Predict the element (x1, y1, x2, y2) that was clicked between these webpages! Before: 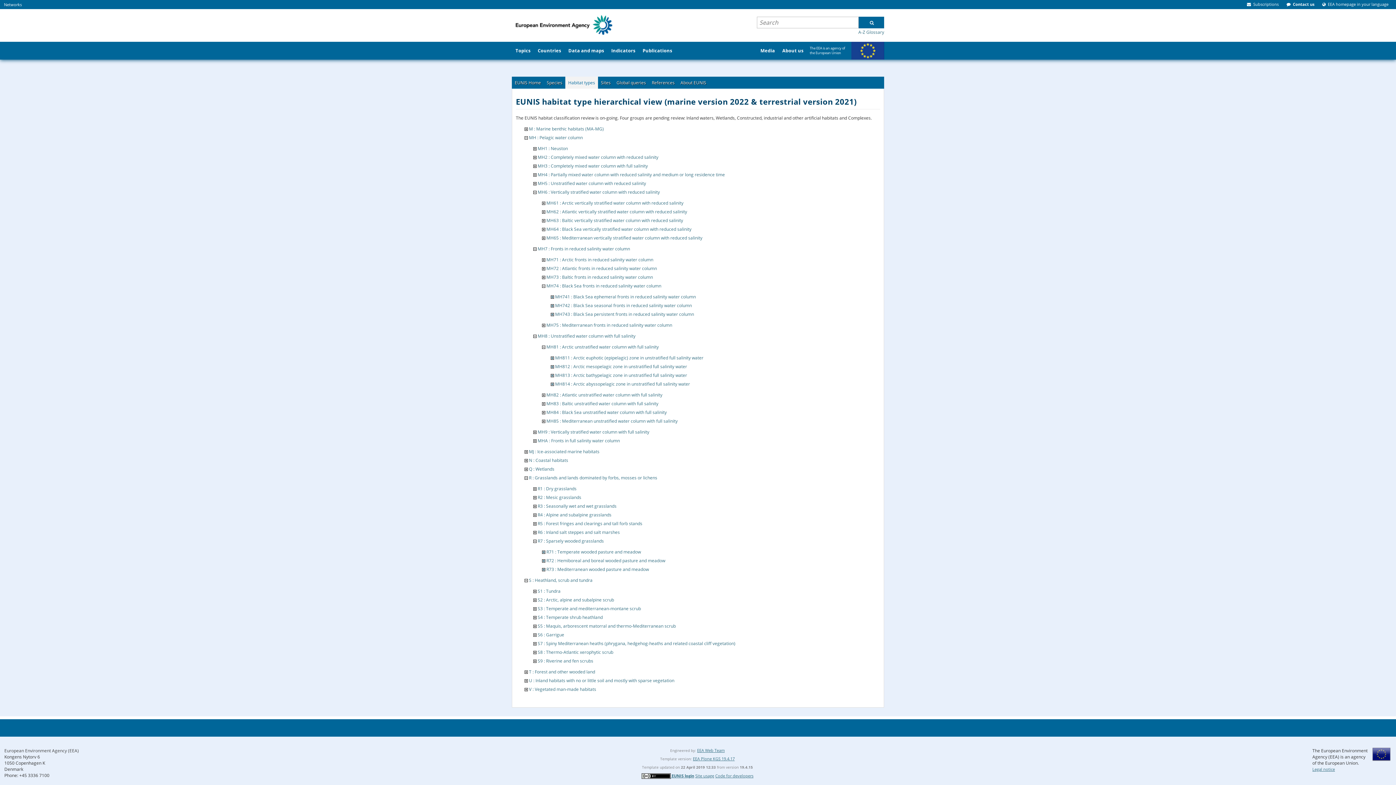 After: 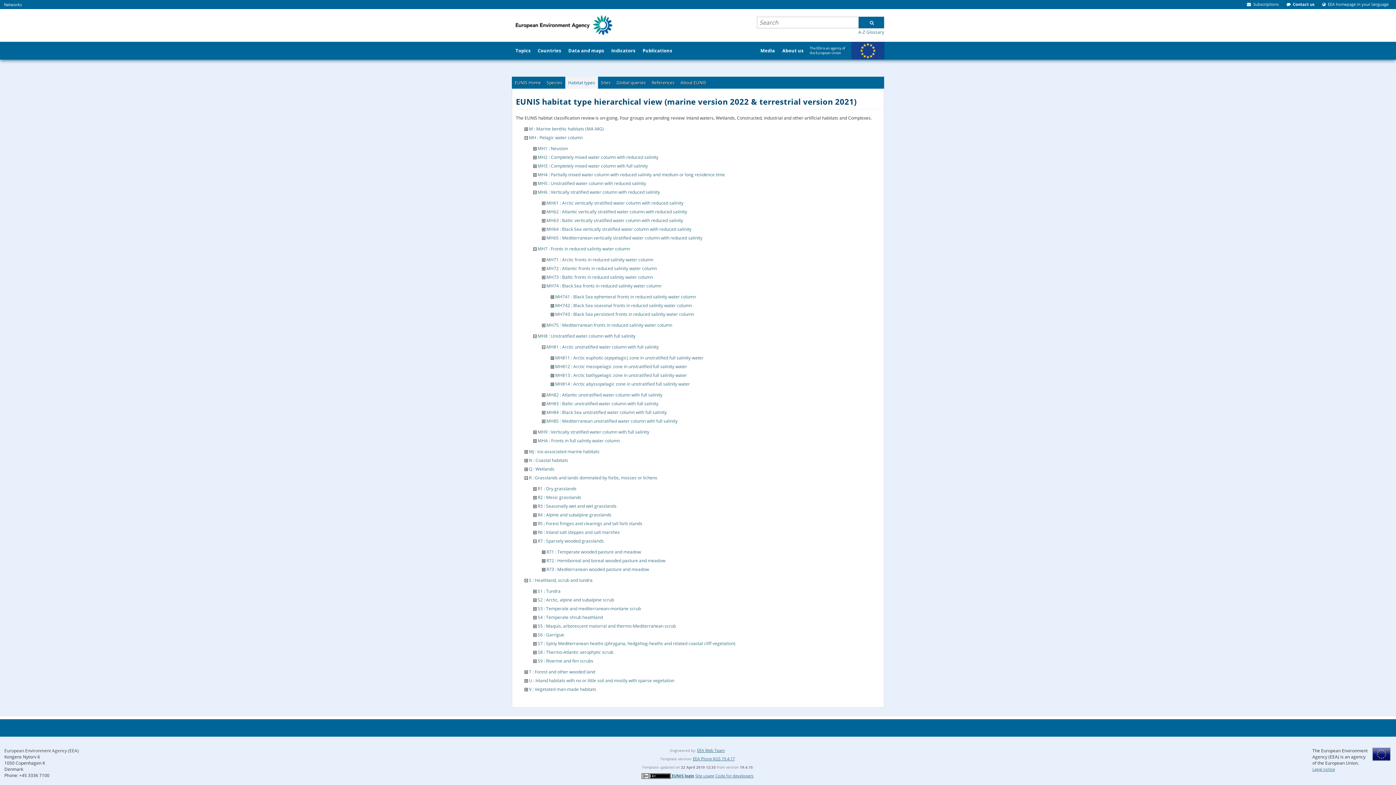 Action: bbox: (807, 41, 850, 59) label: The EEA is an agency of the European Union